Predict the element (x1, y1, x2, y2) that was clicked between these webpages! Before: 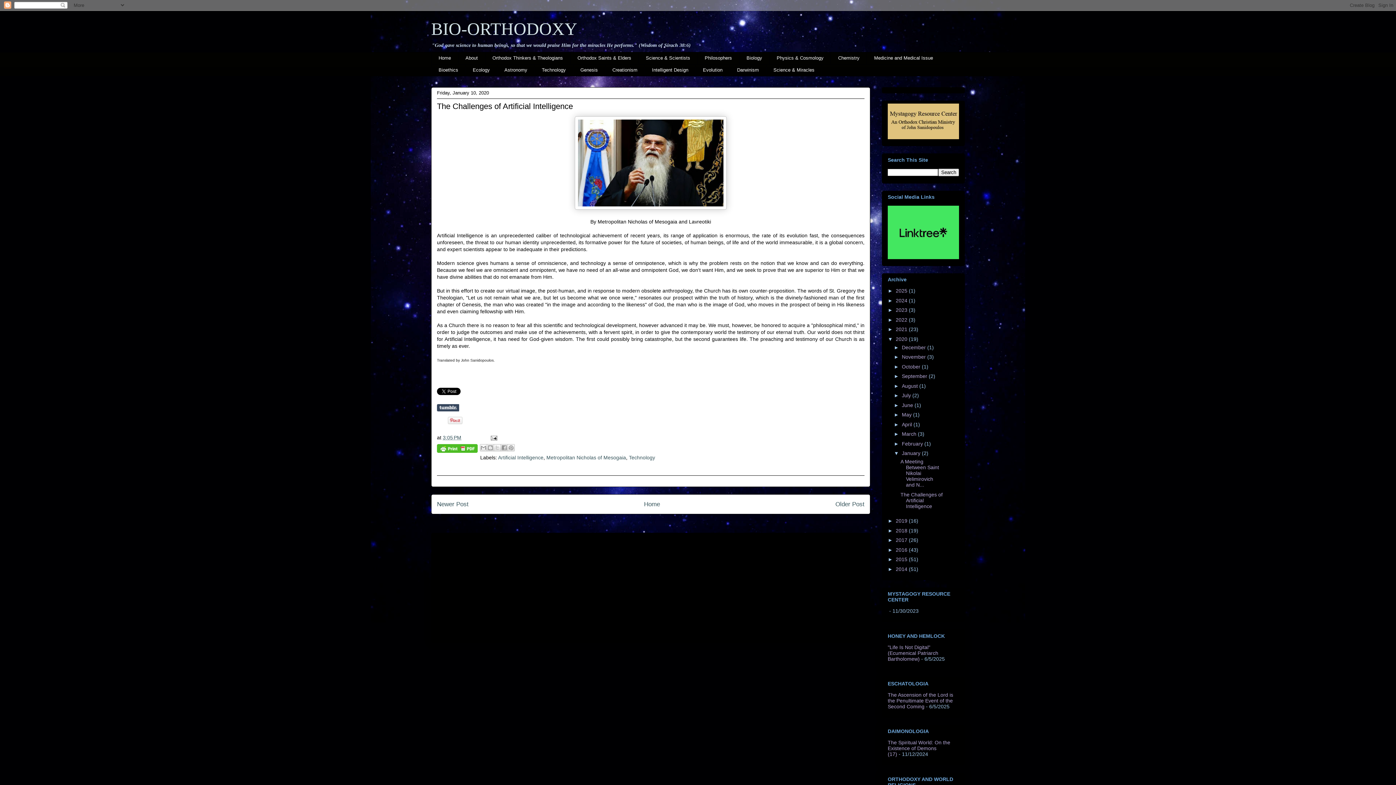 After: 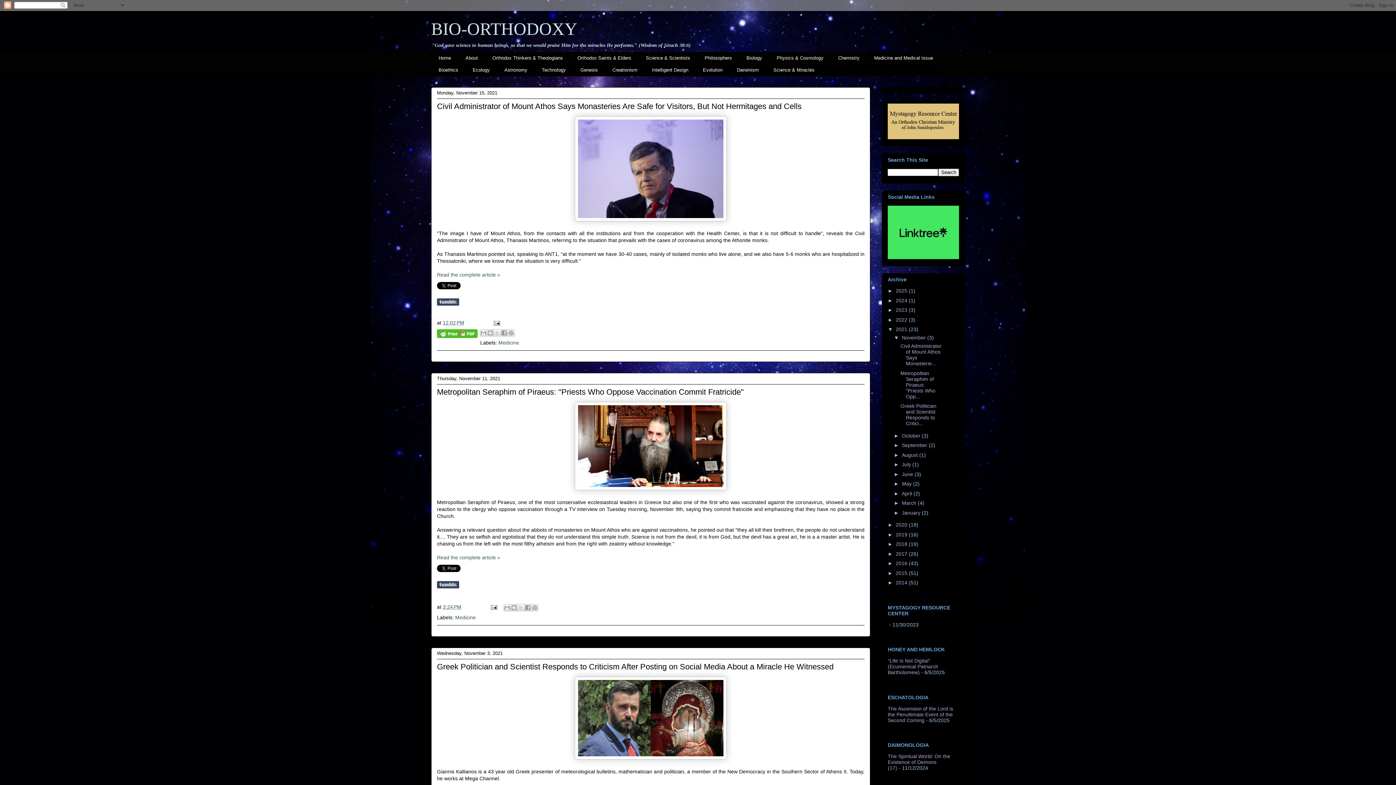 Action: label: 2021  bbox: (896, 326, 909, 332)